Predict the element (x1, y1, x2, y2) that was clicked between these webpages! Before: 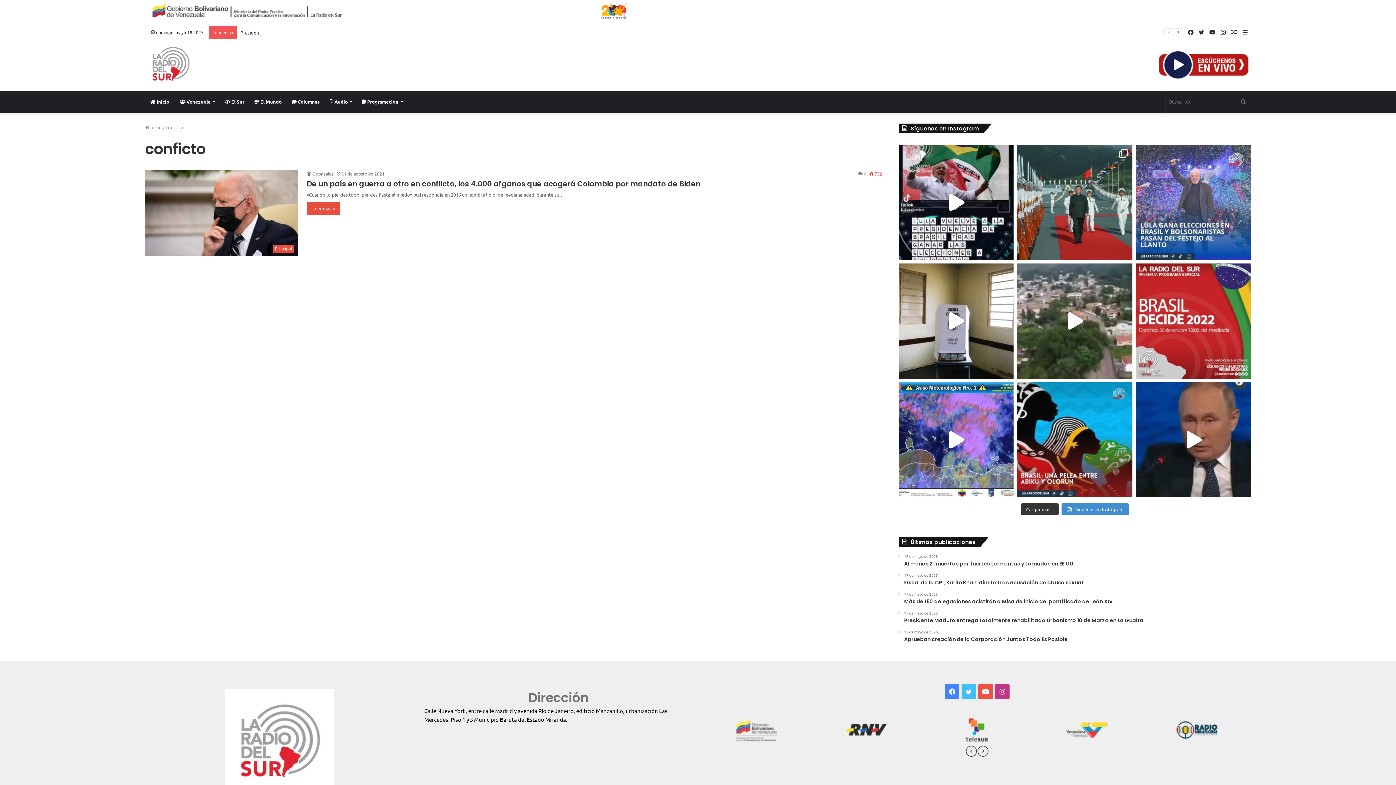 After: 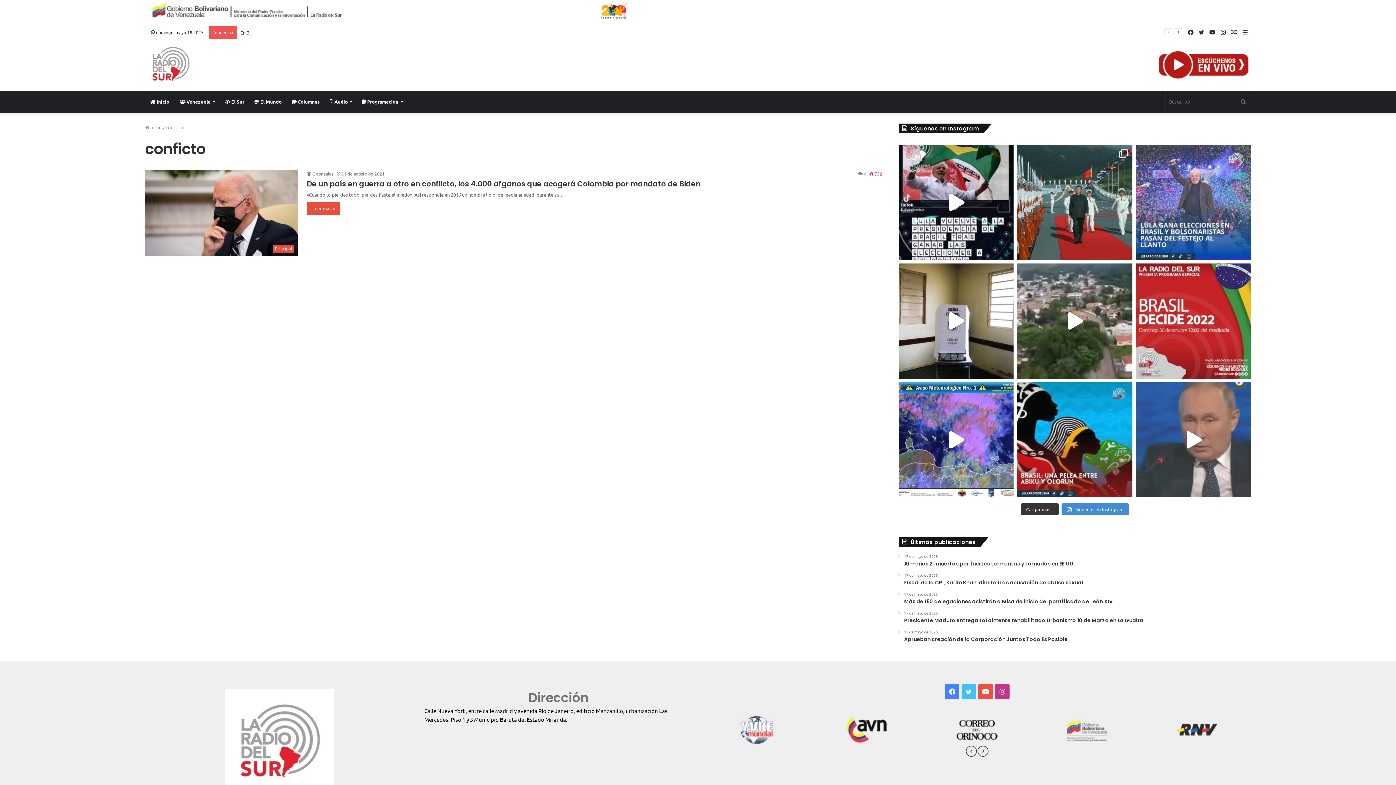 Action: label: #VocesDelSur 🎙️ Esta es la idea de multipolar bbox: (1136, 382, 1251, 497)